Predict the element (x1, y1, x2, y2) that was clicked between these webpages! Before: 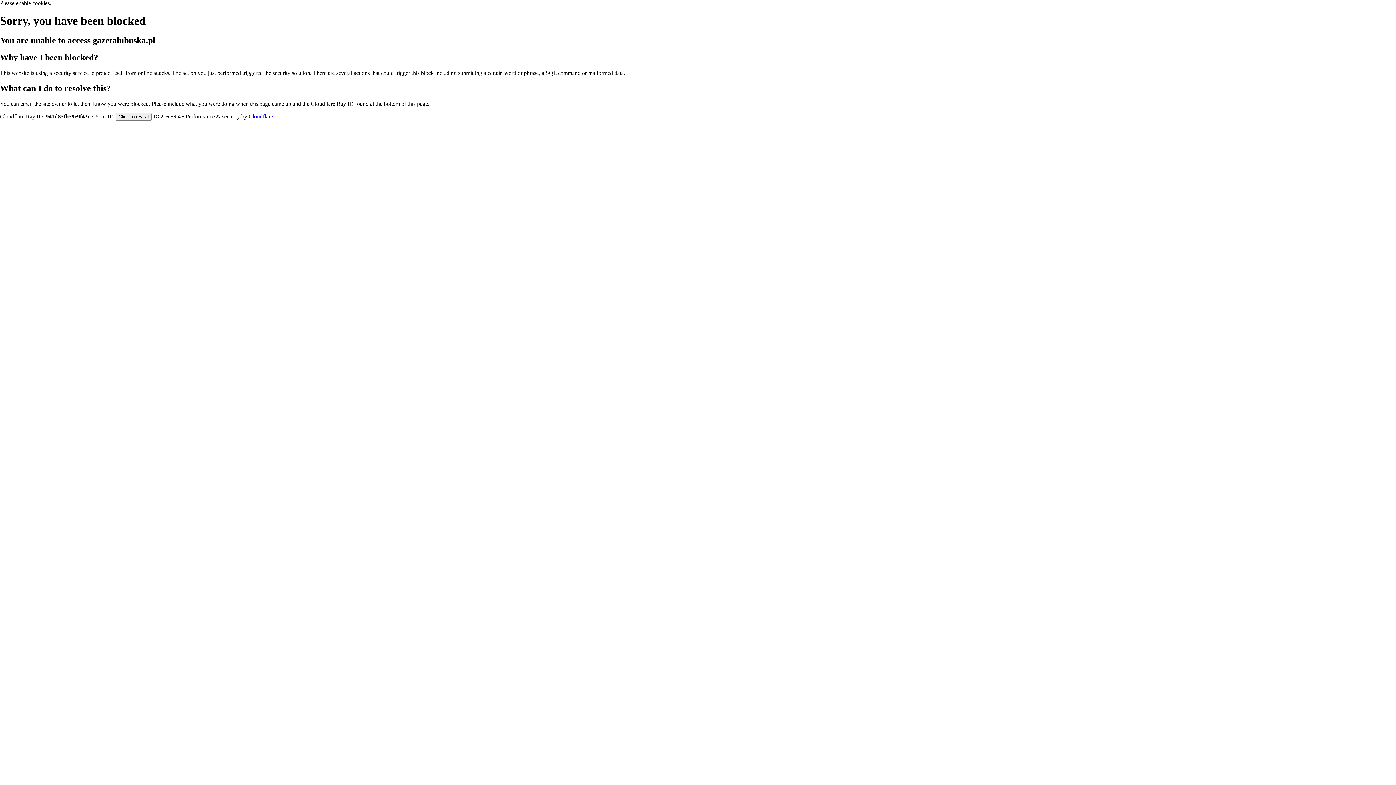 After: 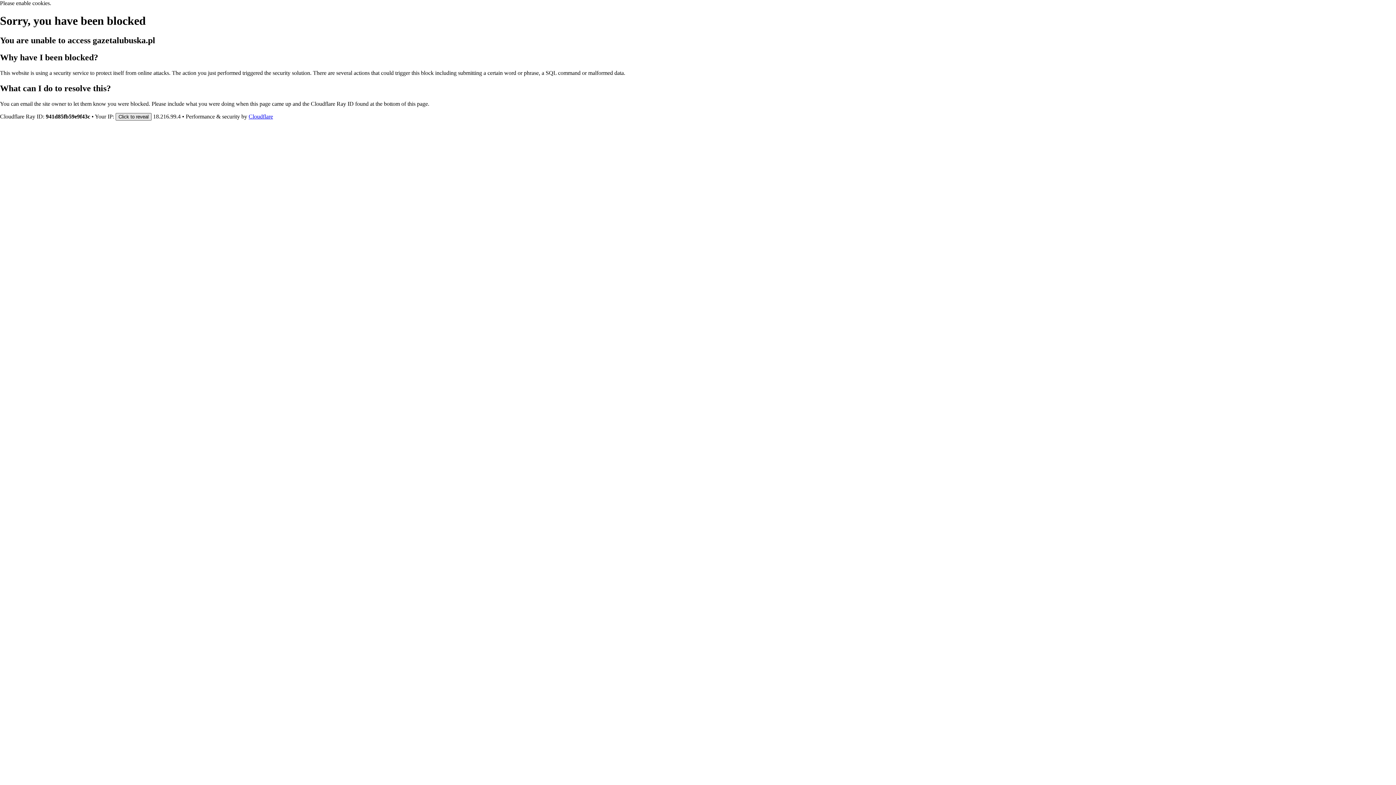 Action: bbox: (115, 112, 151, 120) label: Click to reveal